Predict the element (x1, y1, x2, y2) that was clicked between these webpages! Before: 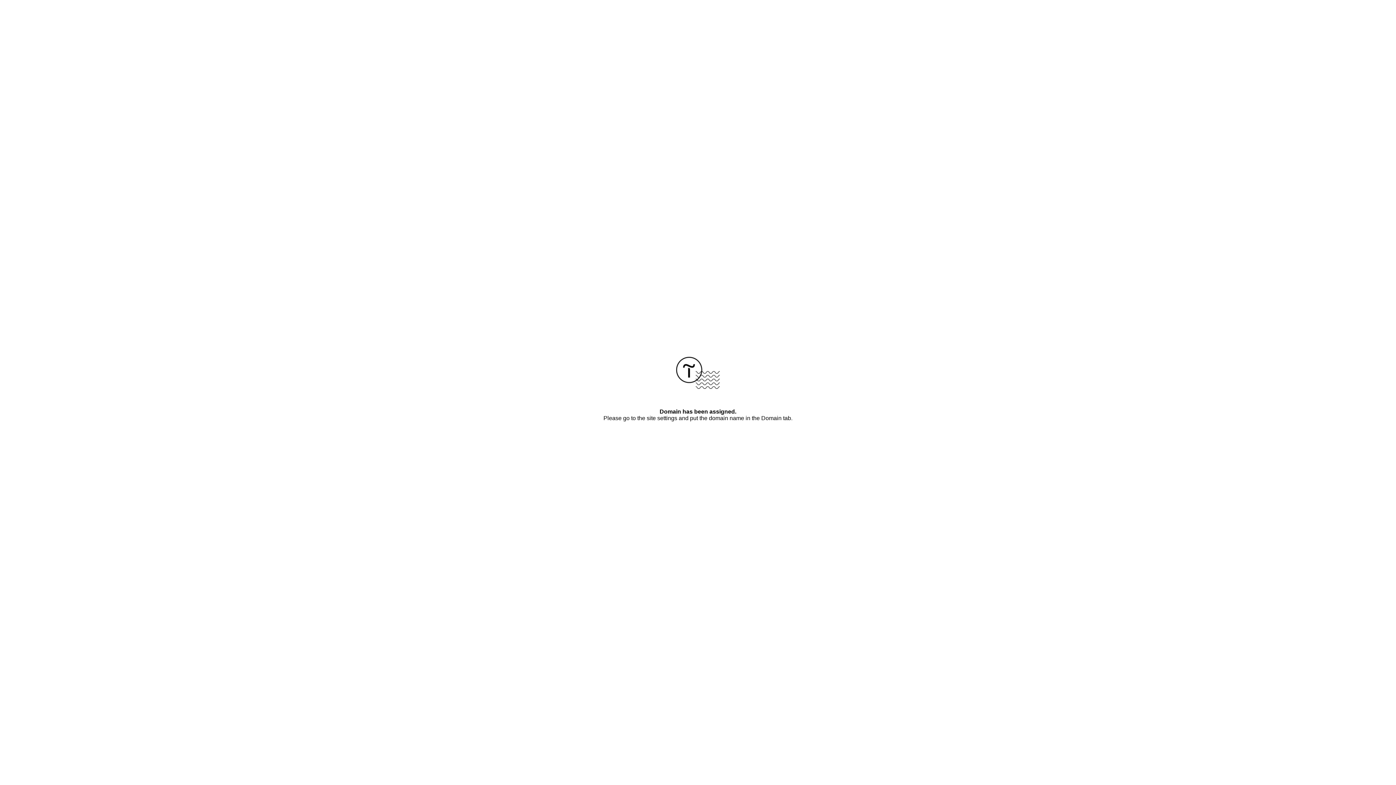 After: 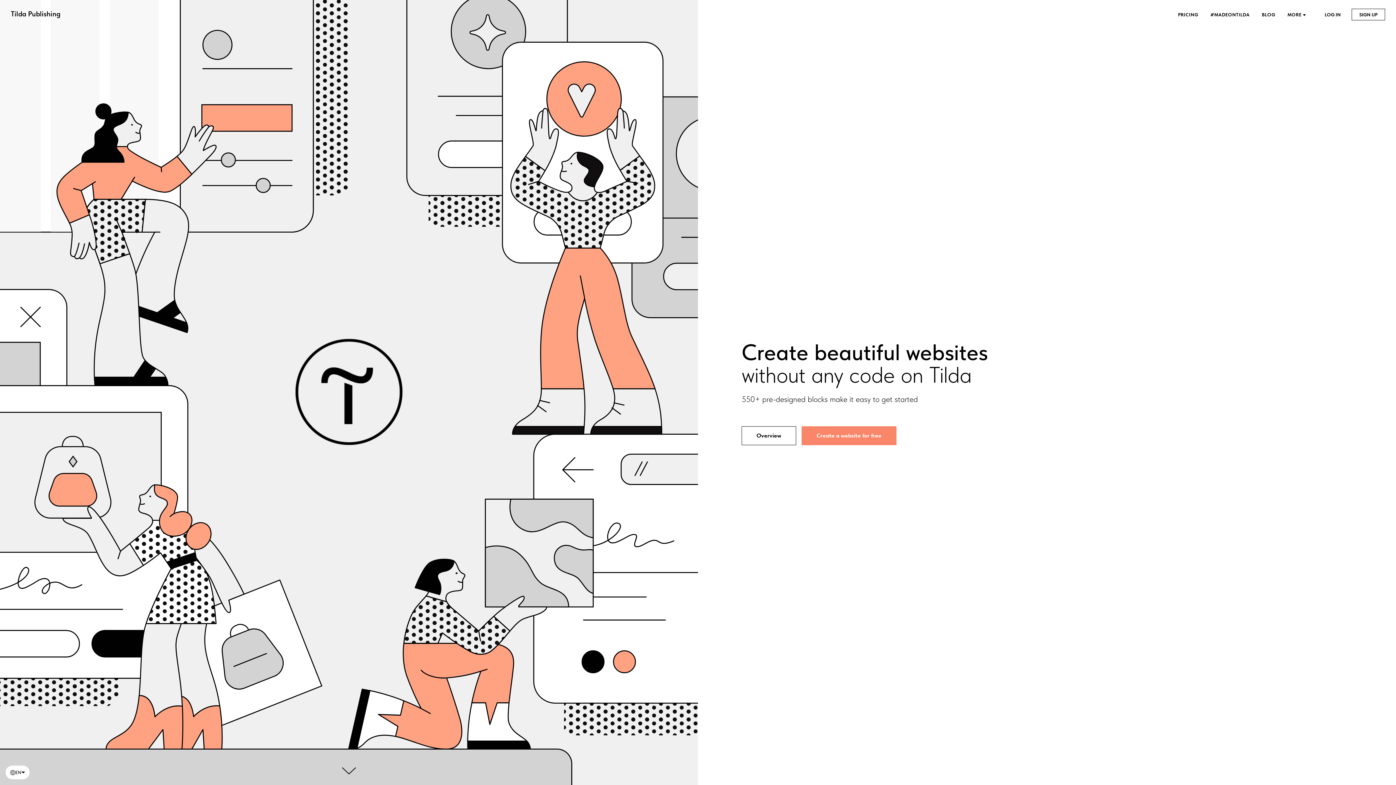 Action: bbox: (676, 384, 720, 390)